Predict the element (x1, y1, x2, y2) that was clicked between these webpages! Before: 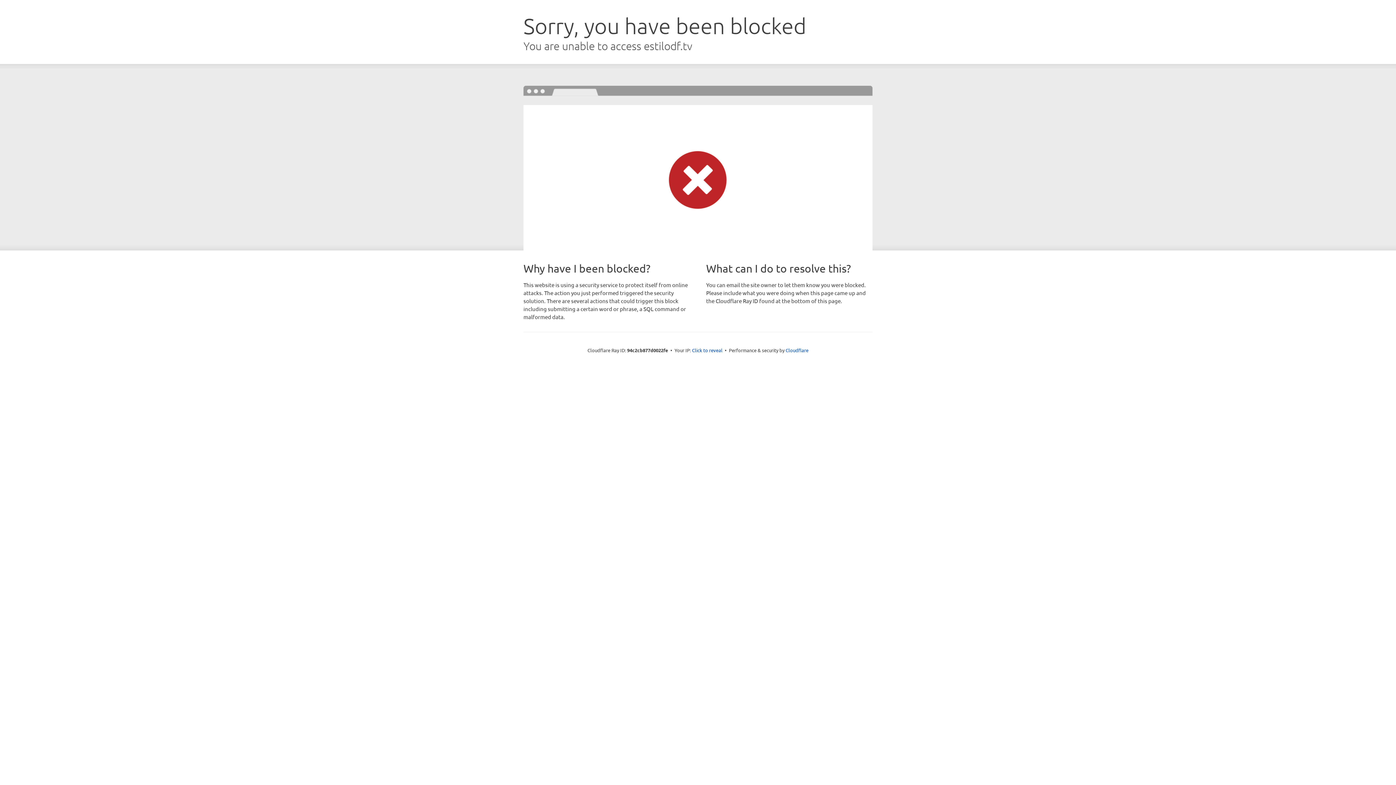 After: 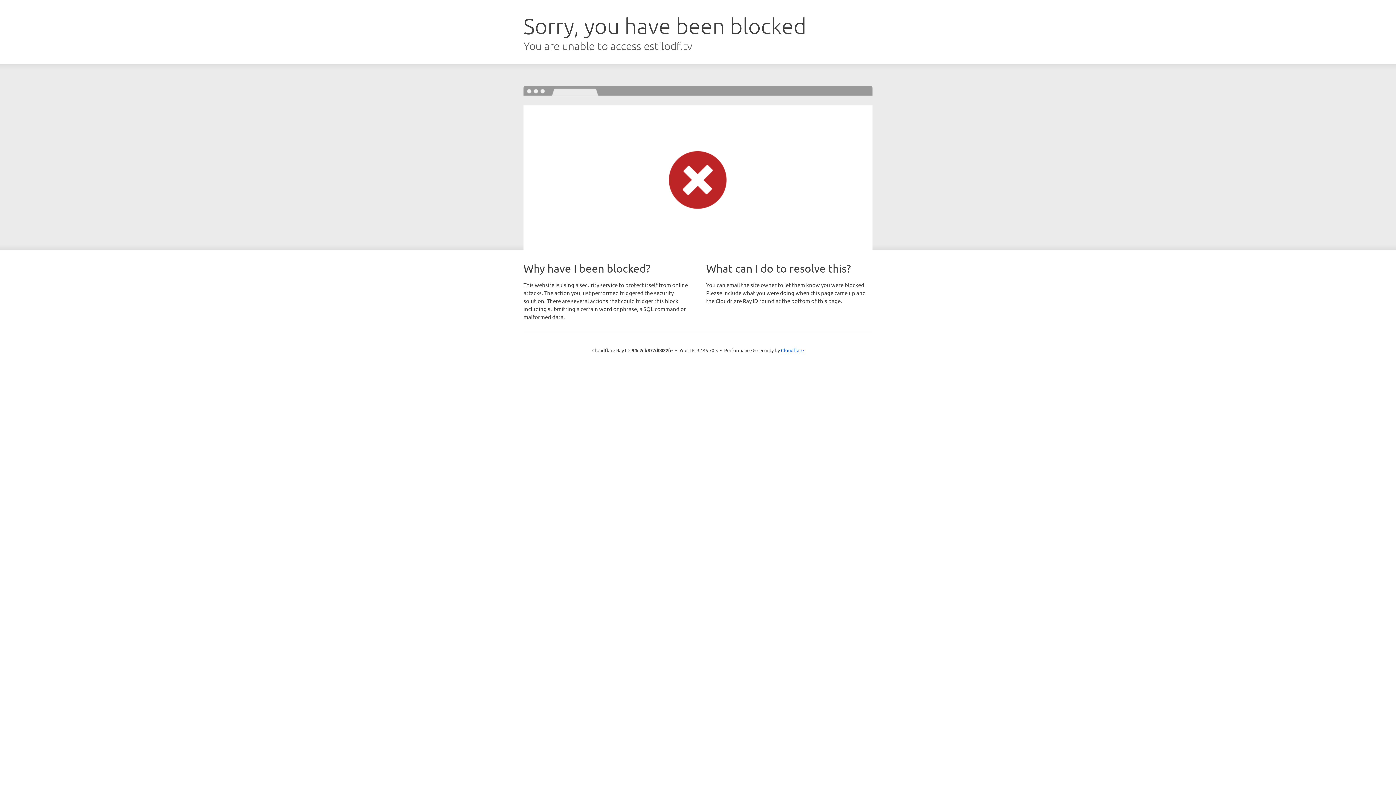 Action: label: Click to reveal bbox: (692, 346, 722, 353)